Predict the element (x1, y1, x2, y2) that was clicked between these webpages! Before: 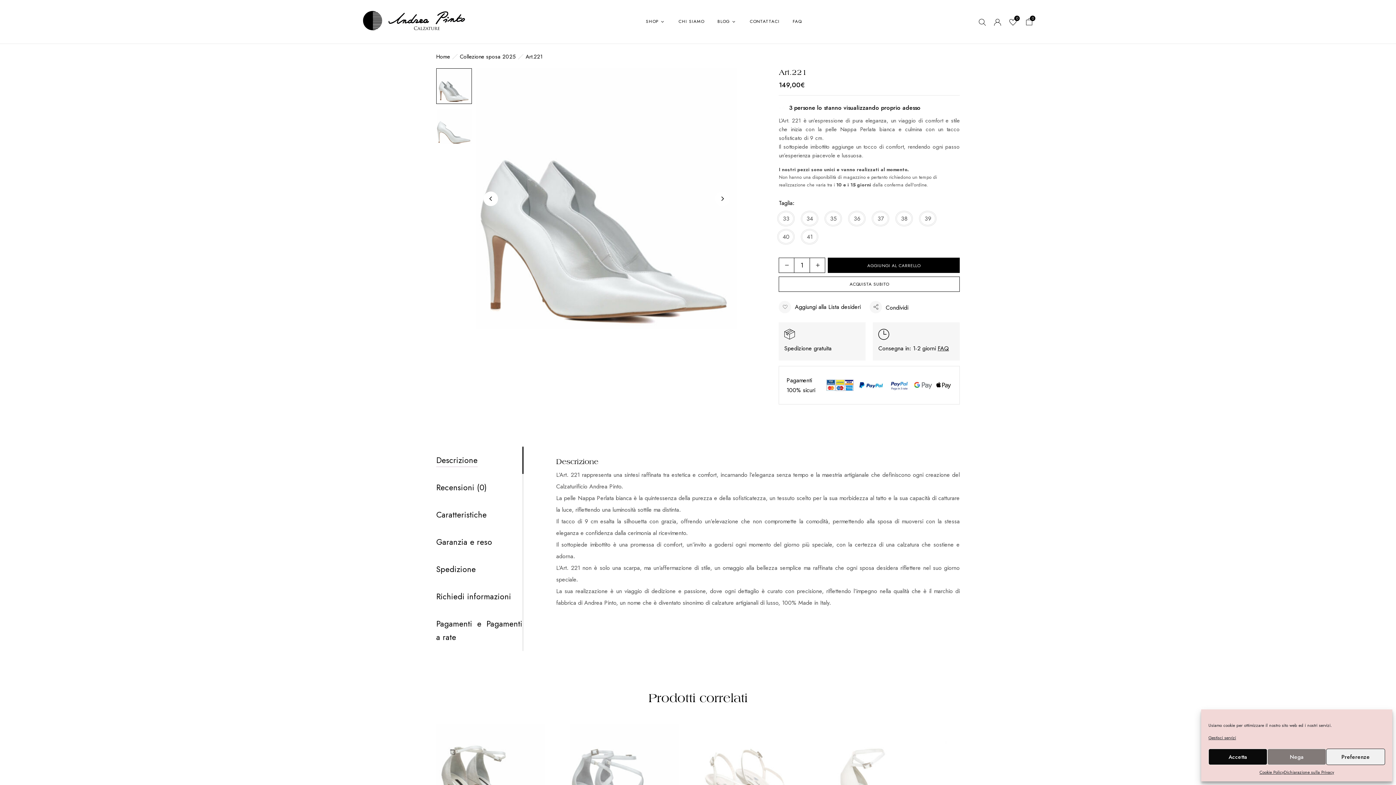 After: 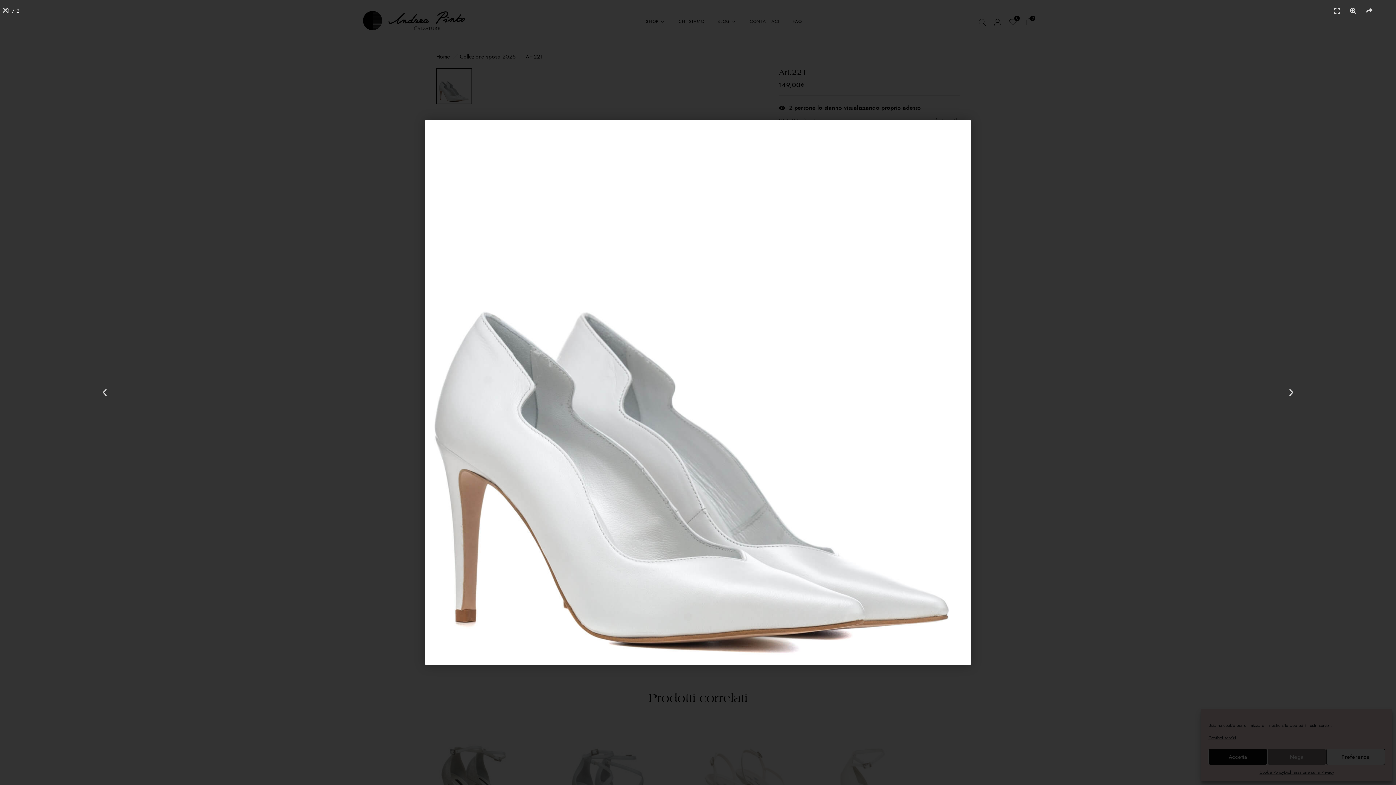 Action: bbox: (476, 69, 737, 77)